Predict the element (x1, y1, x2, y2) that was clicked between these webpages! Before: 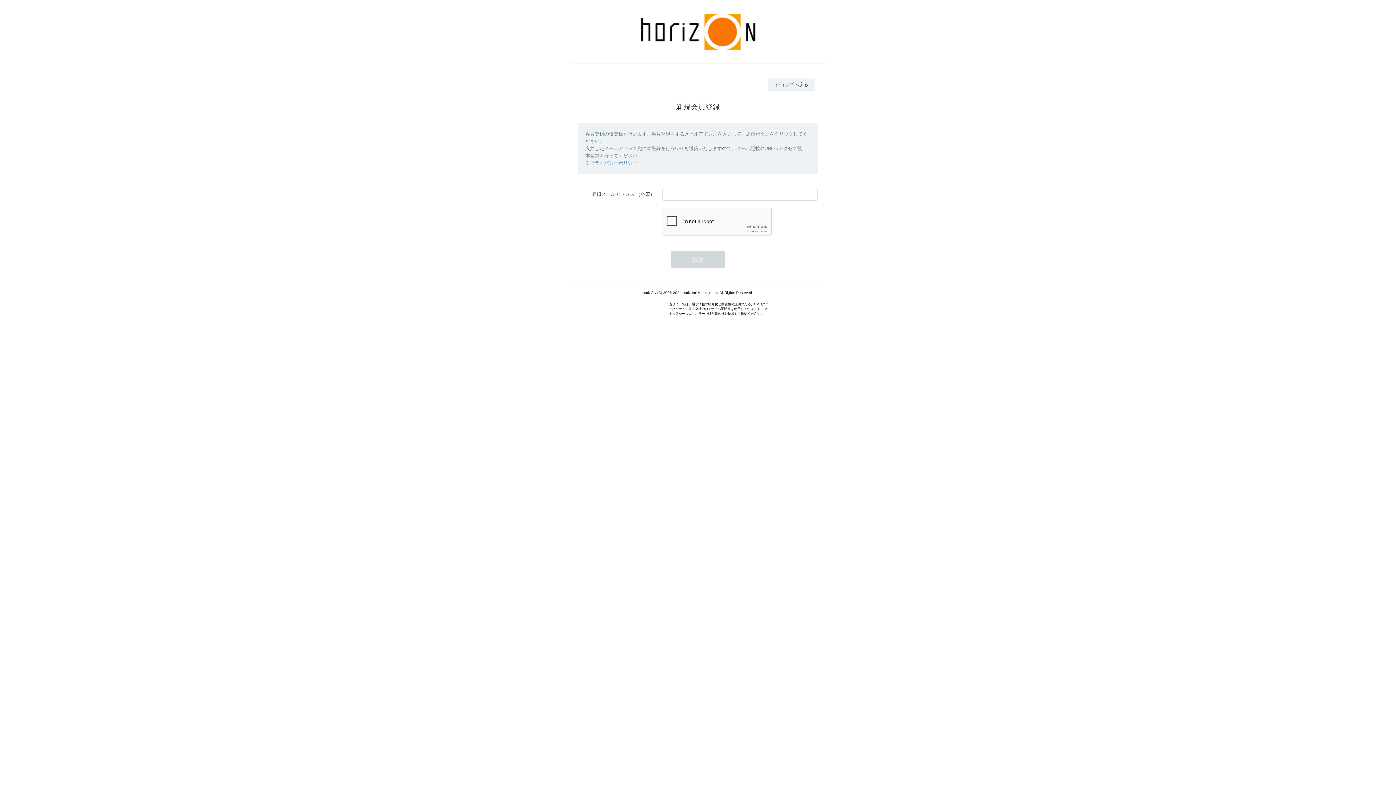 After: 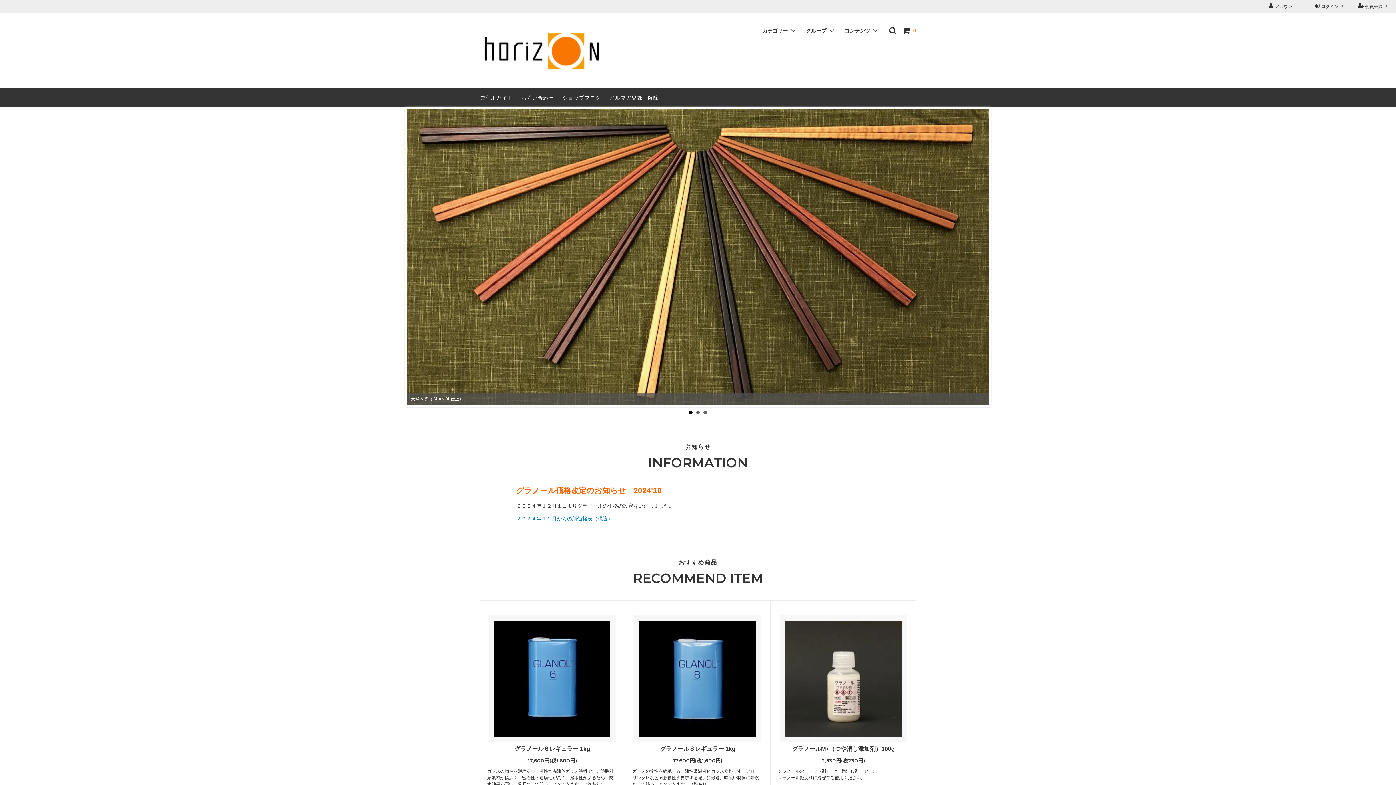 Action: bbox: (768, 78, 815, 90) label: ショップへ戻る